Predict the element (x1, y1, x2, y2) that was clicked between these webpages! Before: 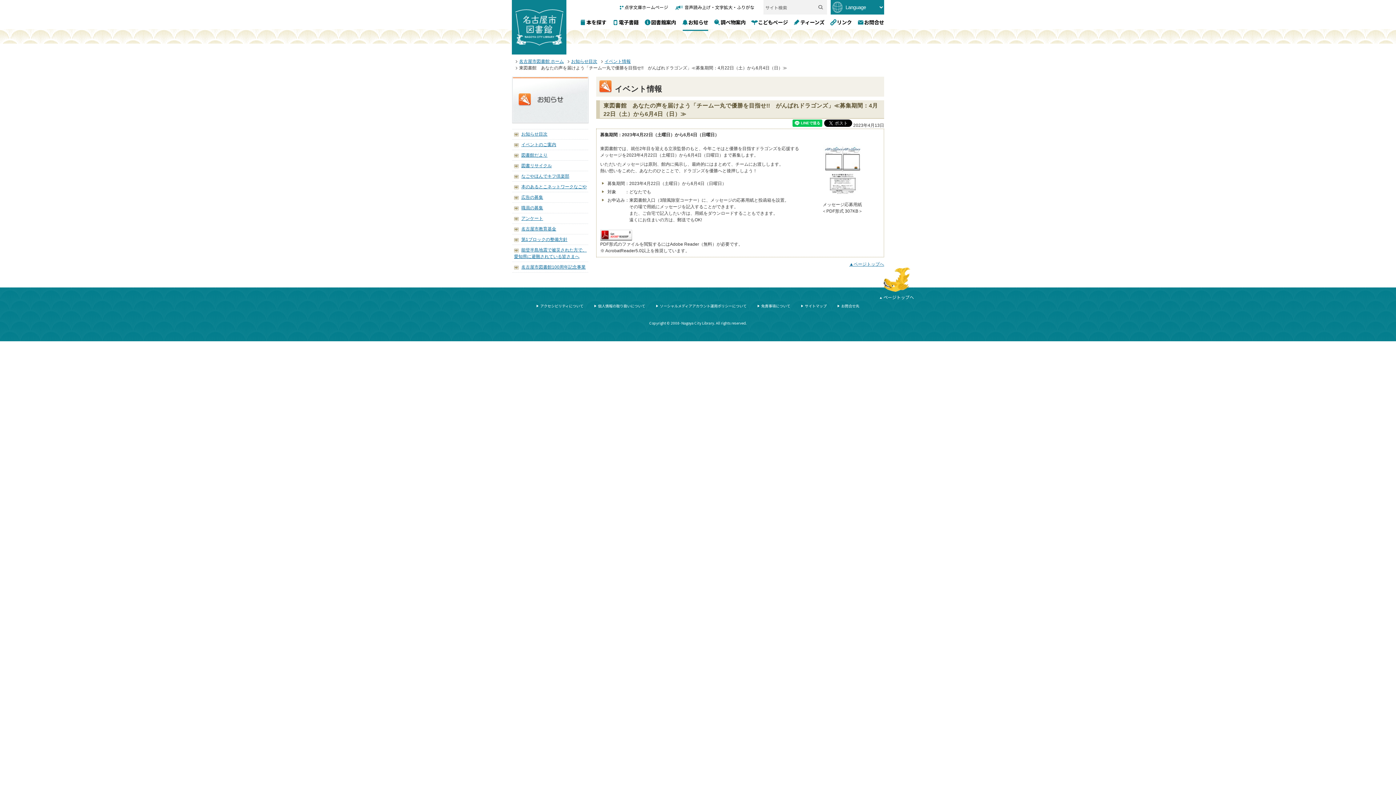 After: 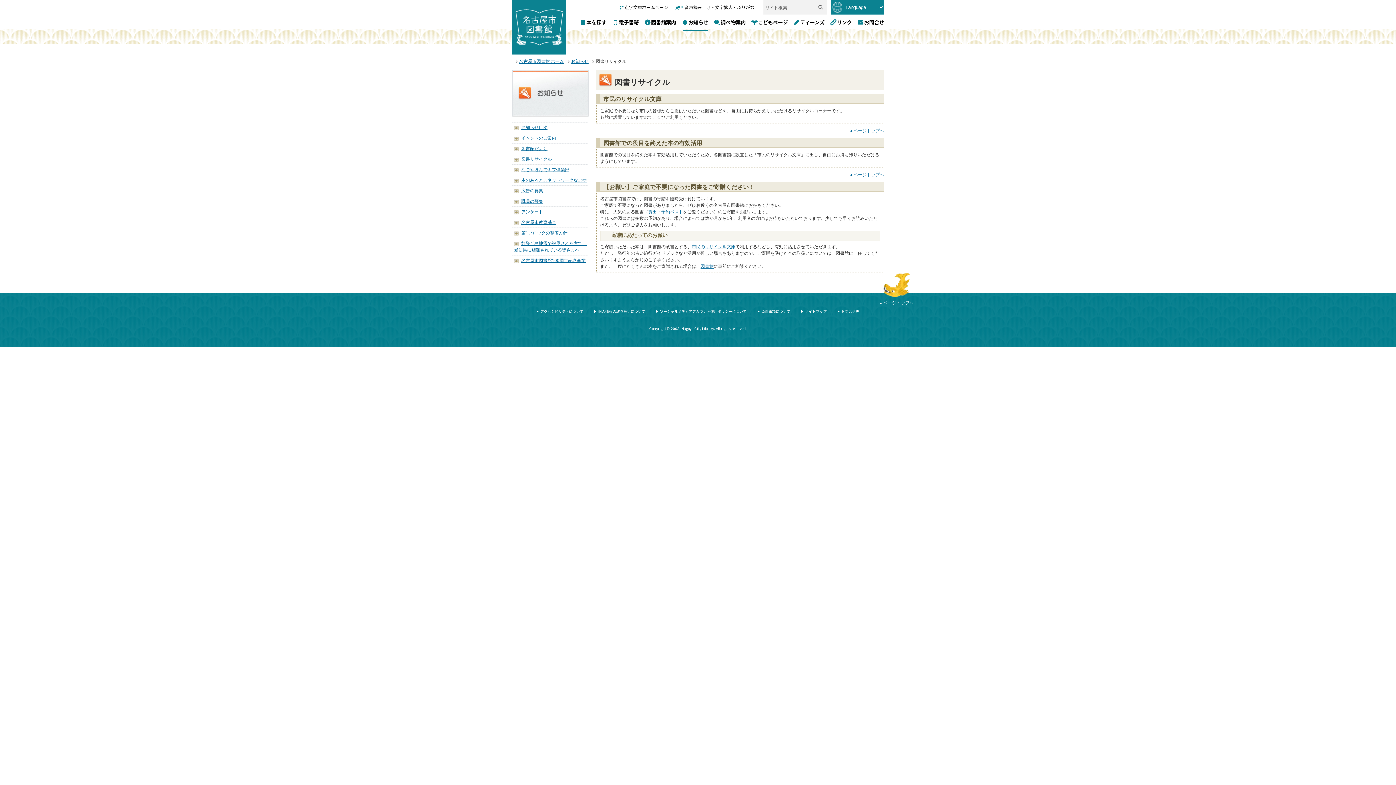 Action: bbox: (514, 163, 552, 168) label: 図書リサイクル